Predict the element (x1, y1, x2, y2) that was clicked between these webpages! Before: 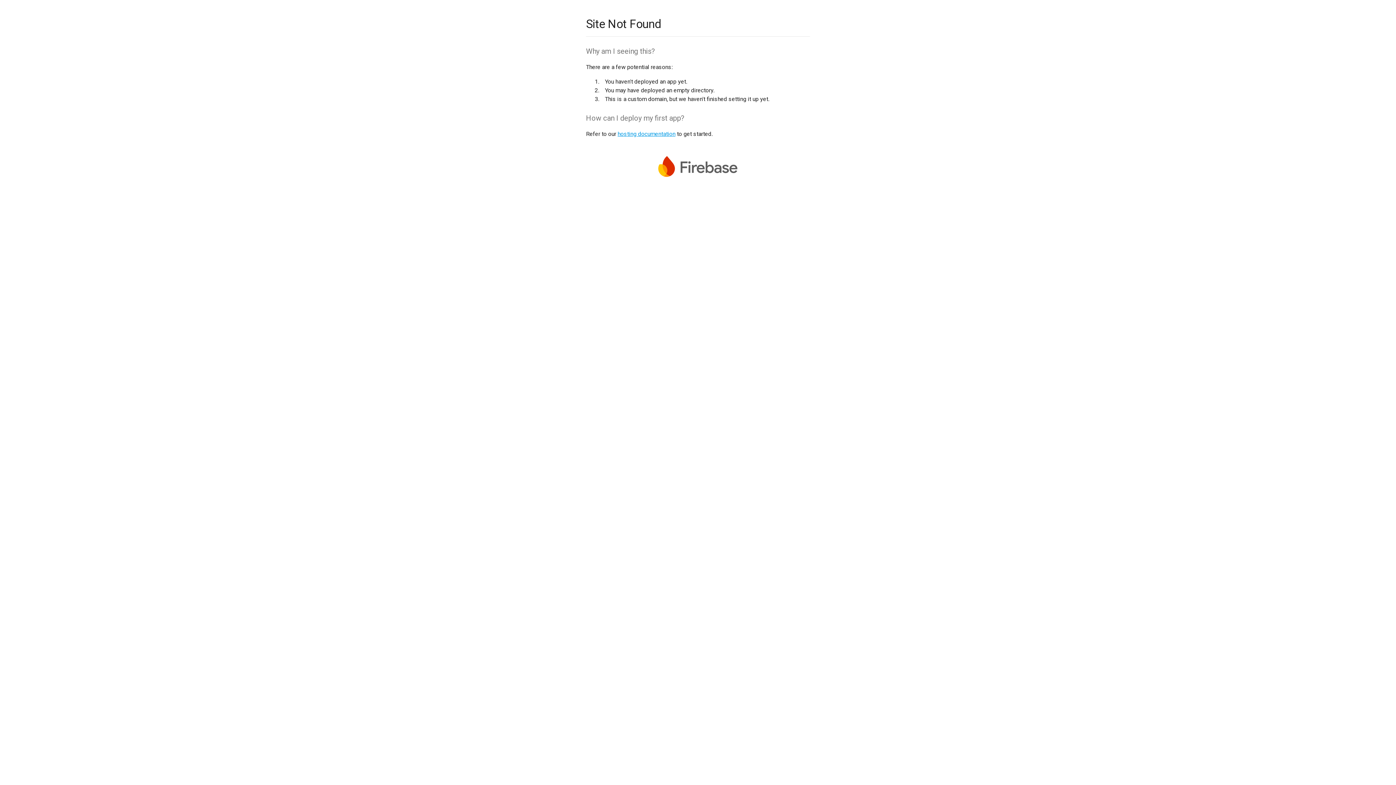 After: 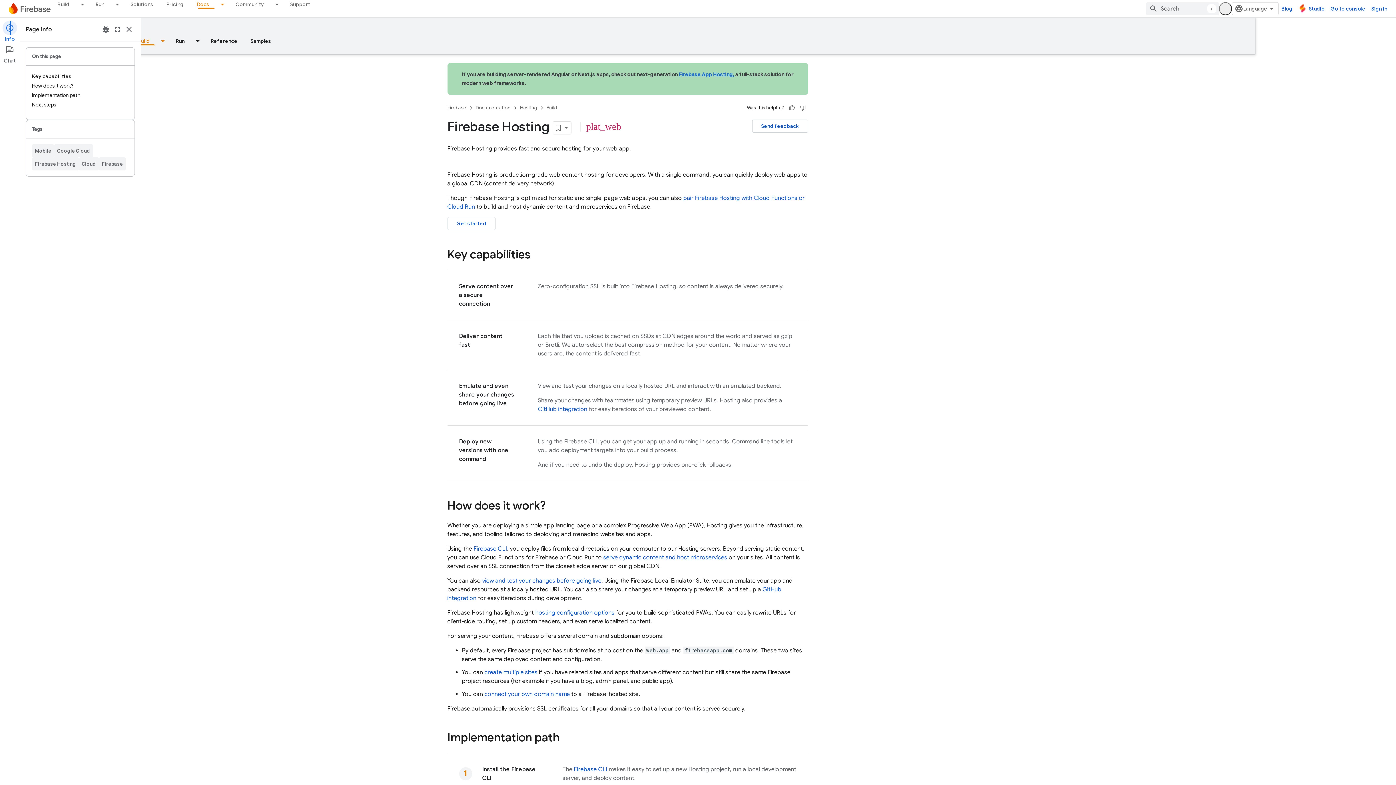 Action: bbox: (617, 130, 675, 137) label: hosting documentation